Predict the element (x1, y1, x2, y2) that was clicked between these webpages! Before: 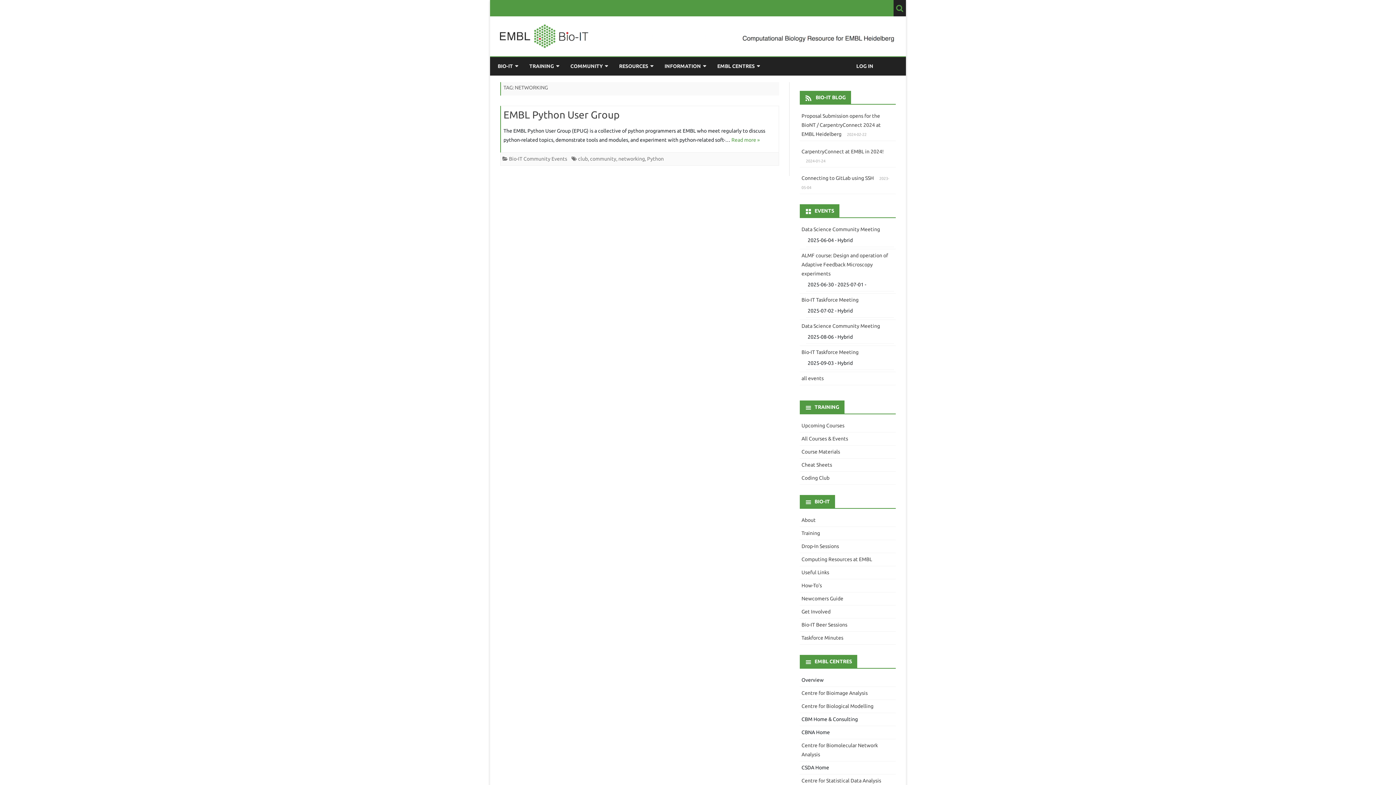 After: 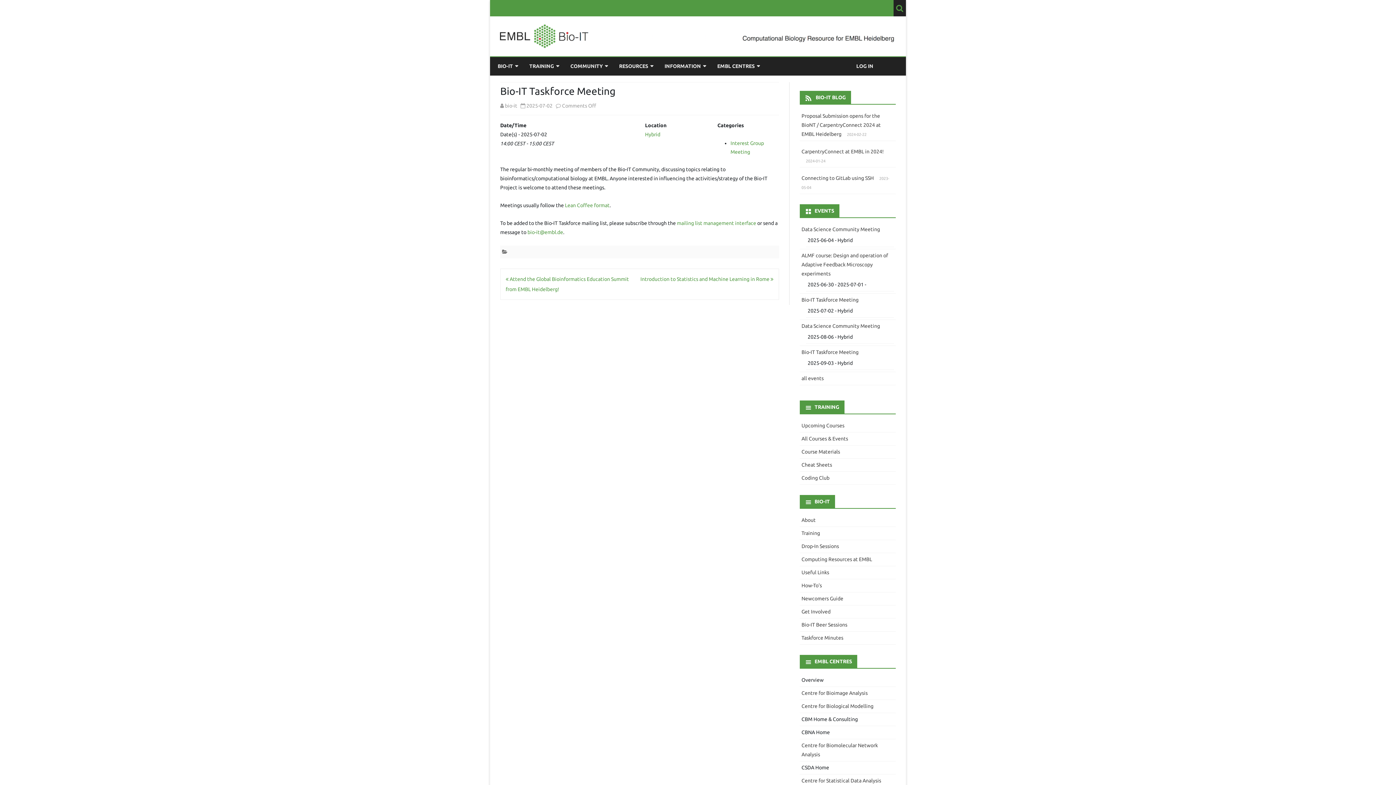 Action: bbox: (801, 297, 858, 303) label: Bio-IT Taskforce Meeting